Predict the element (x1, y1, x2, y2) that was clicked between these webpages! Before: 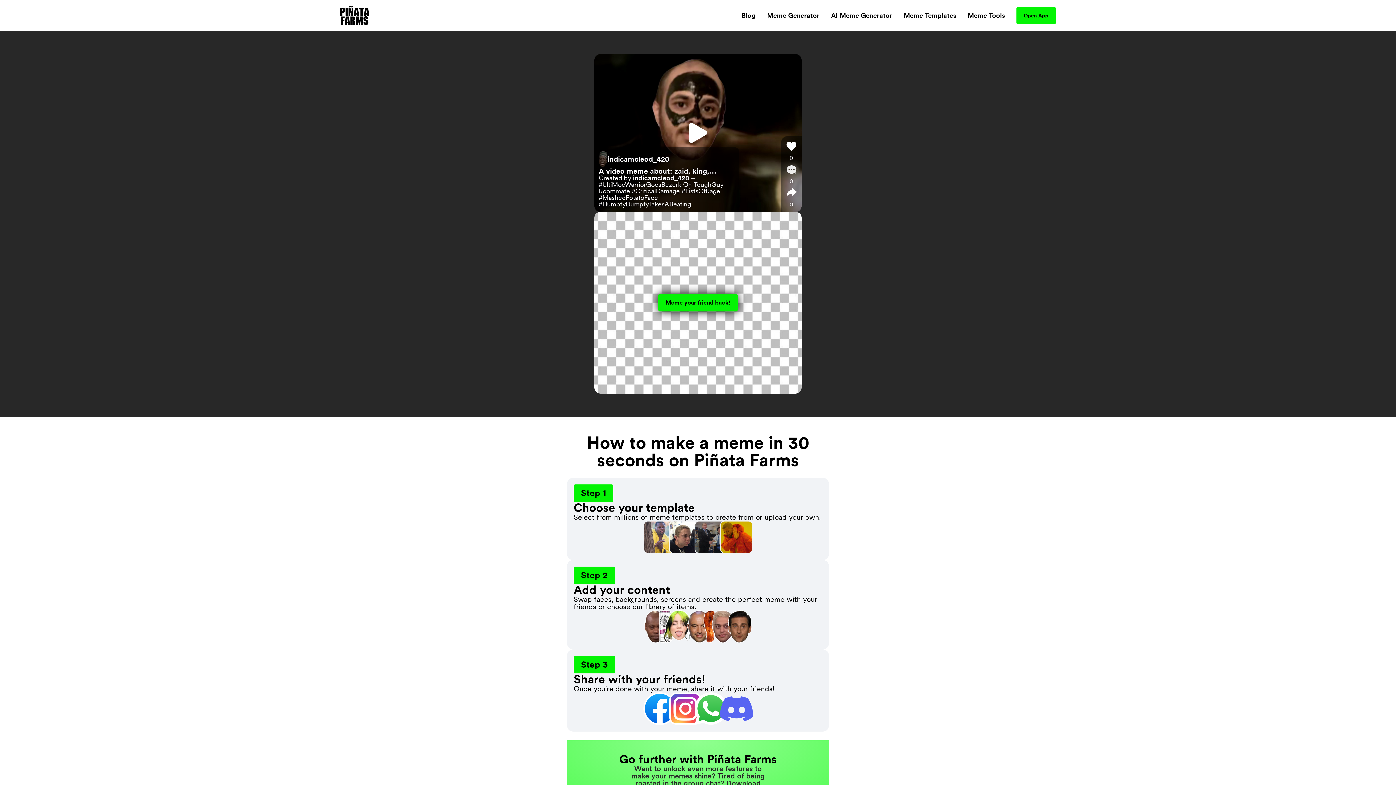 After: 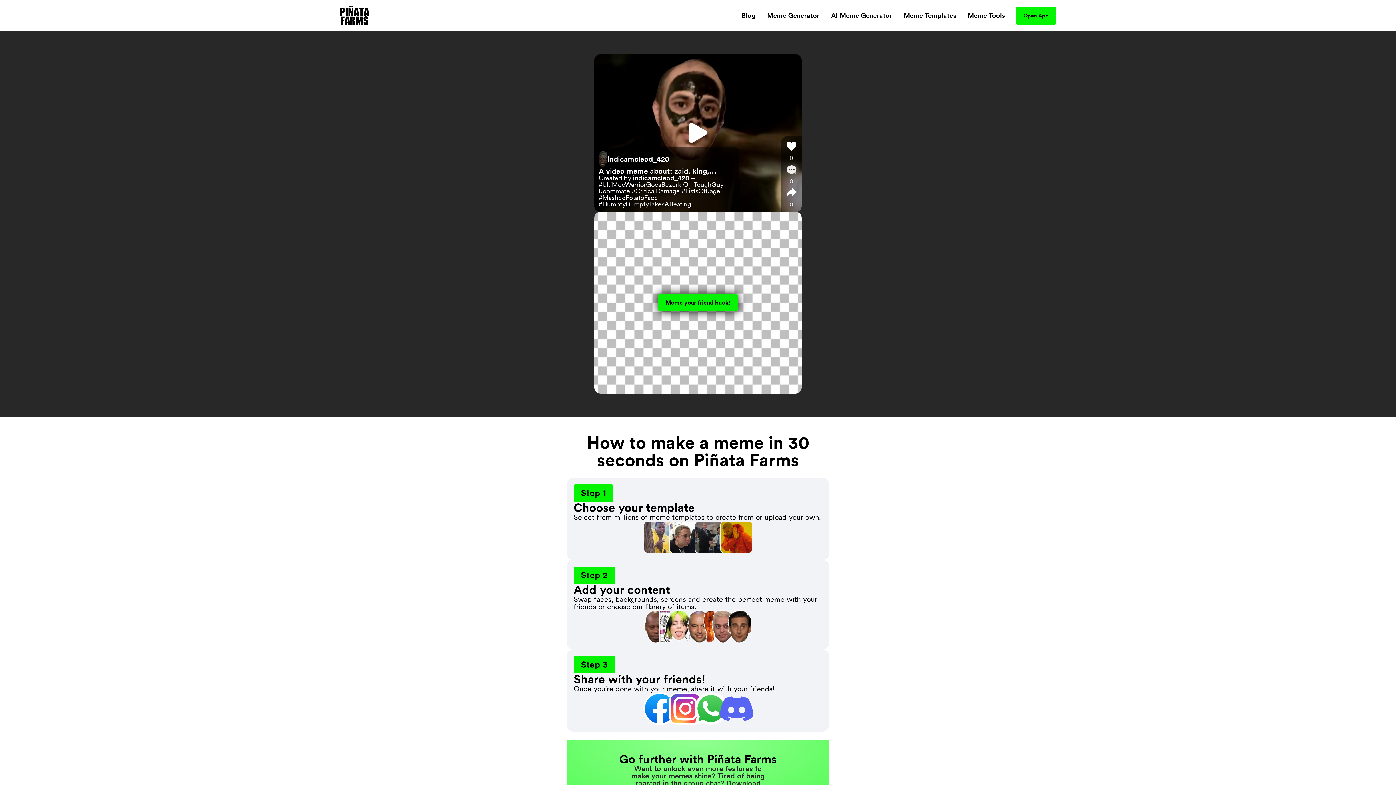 Action: label: Open App bbox: (1016, 6, 1056, 24)